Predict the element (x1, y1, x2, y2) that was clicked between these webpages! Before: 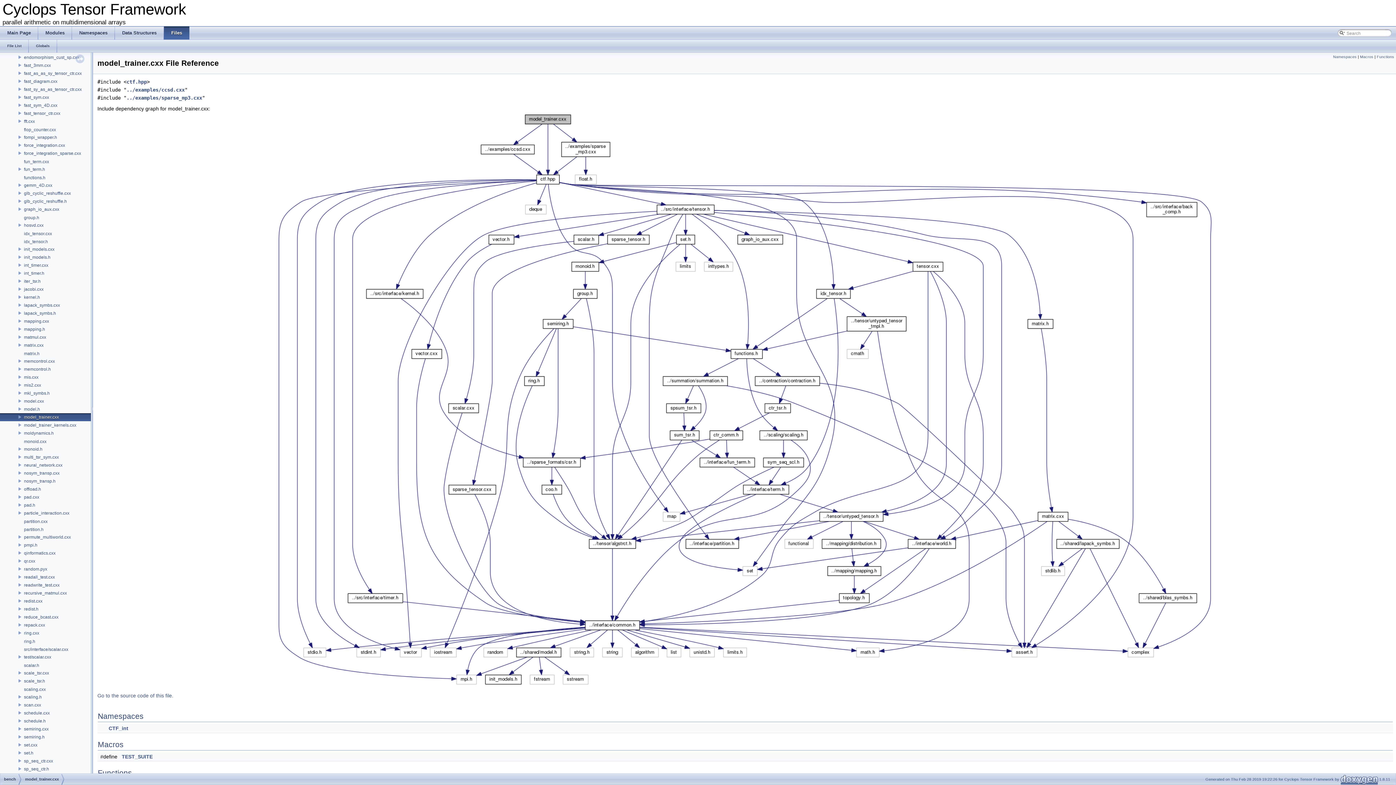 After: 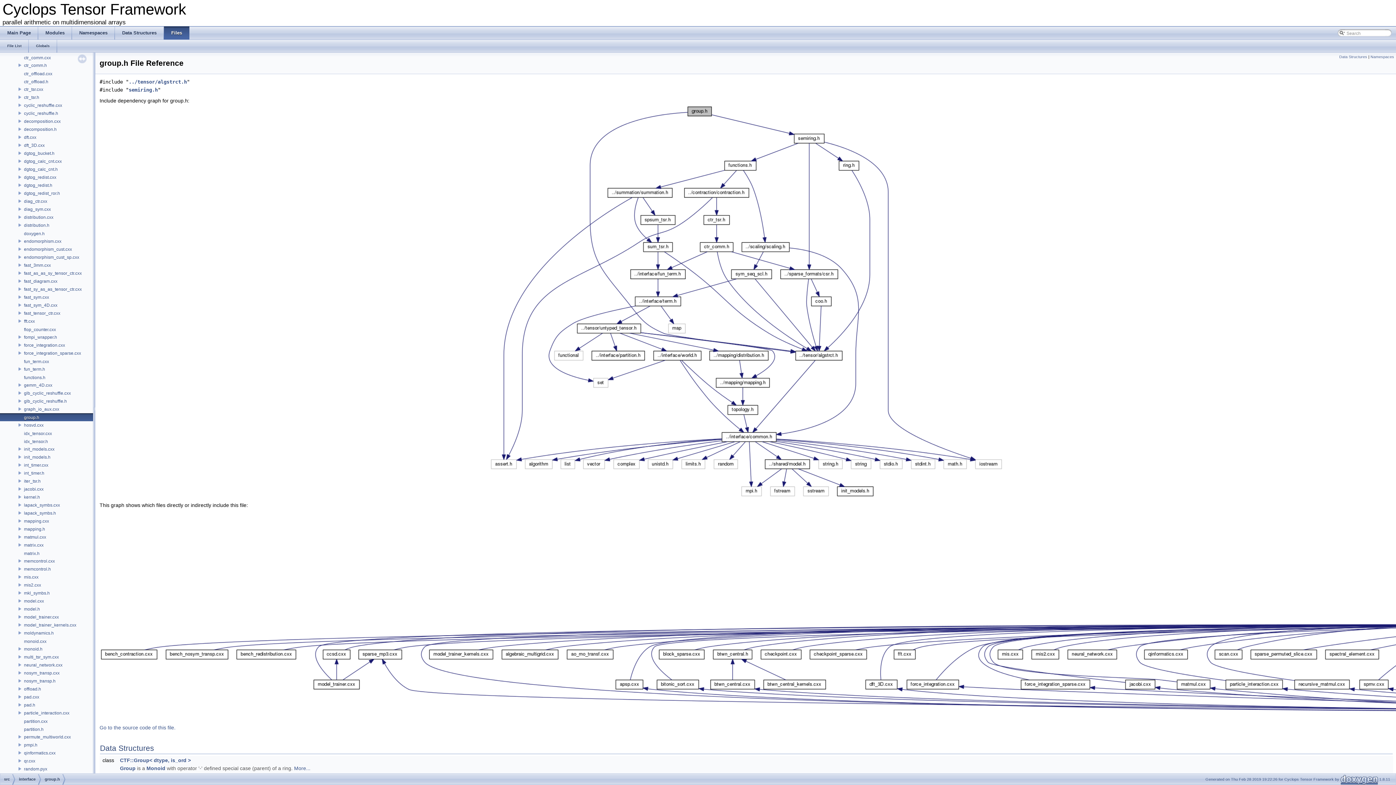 Action: label: group.h bbox: (23, 214, 40, 221)